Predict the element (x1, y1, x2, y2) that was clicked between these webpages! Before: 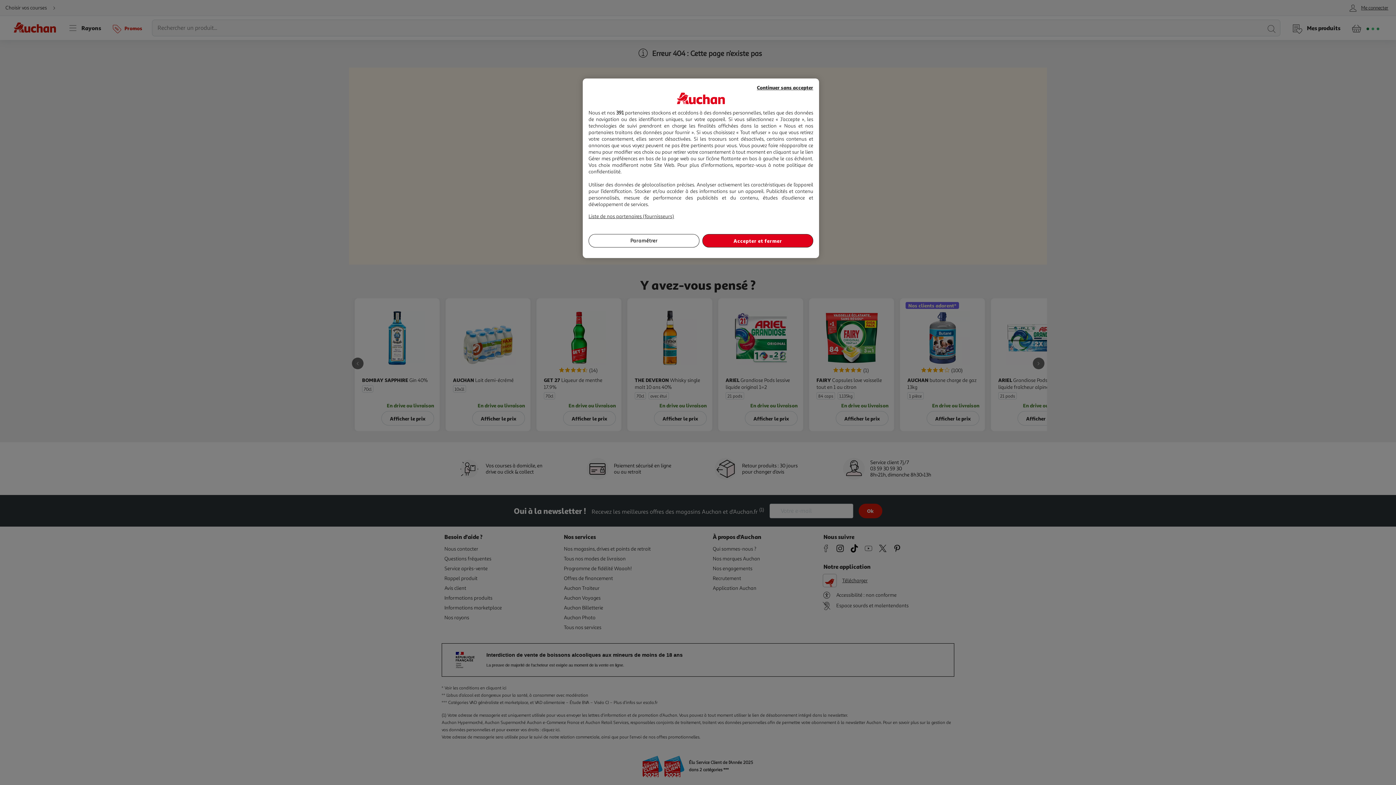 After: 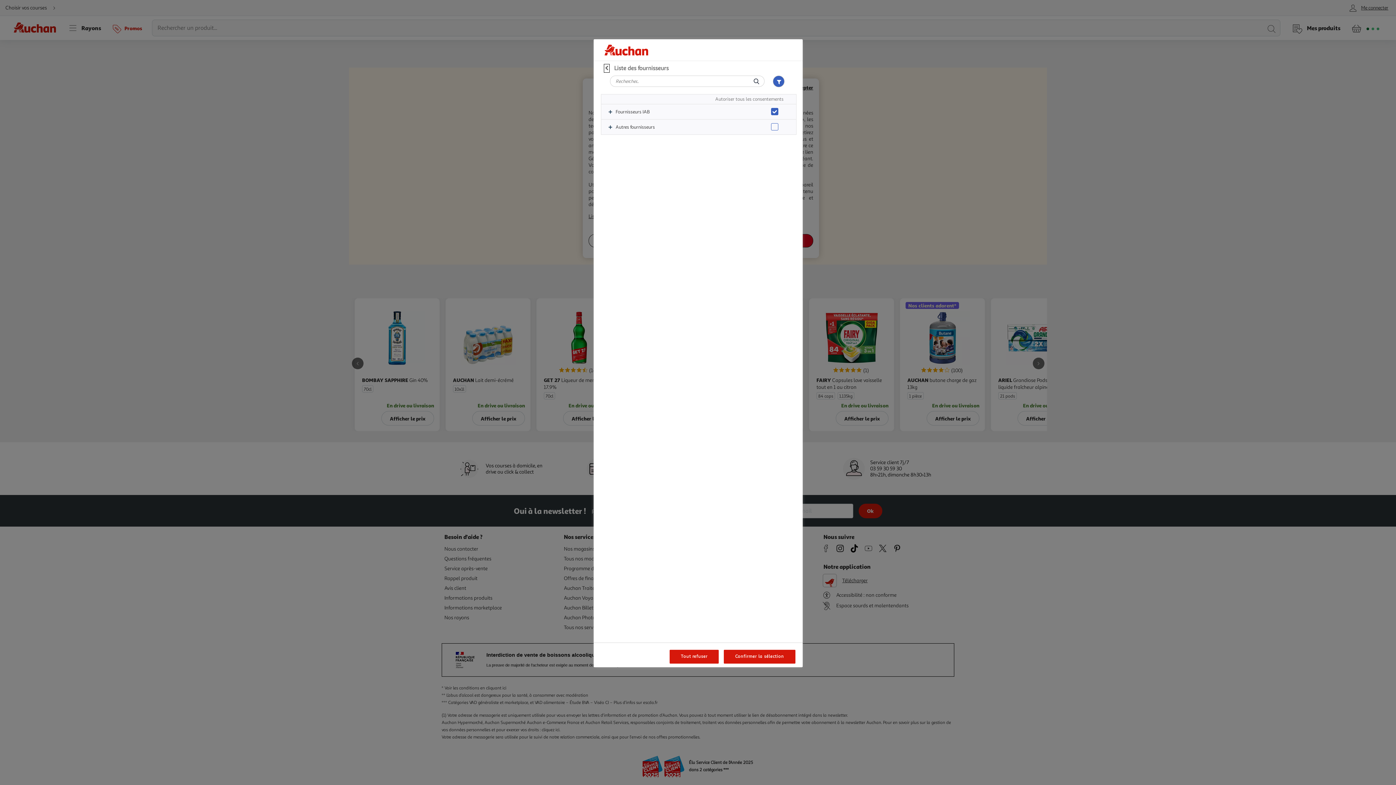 Action: bbox: (588, 213, 674, 219) label: Liste de nos partenaires (fournisseurs)